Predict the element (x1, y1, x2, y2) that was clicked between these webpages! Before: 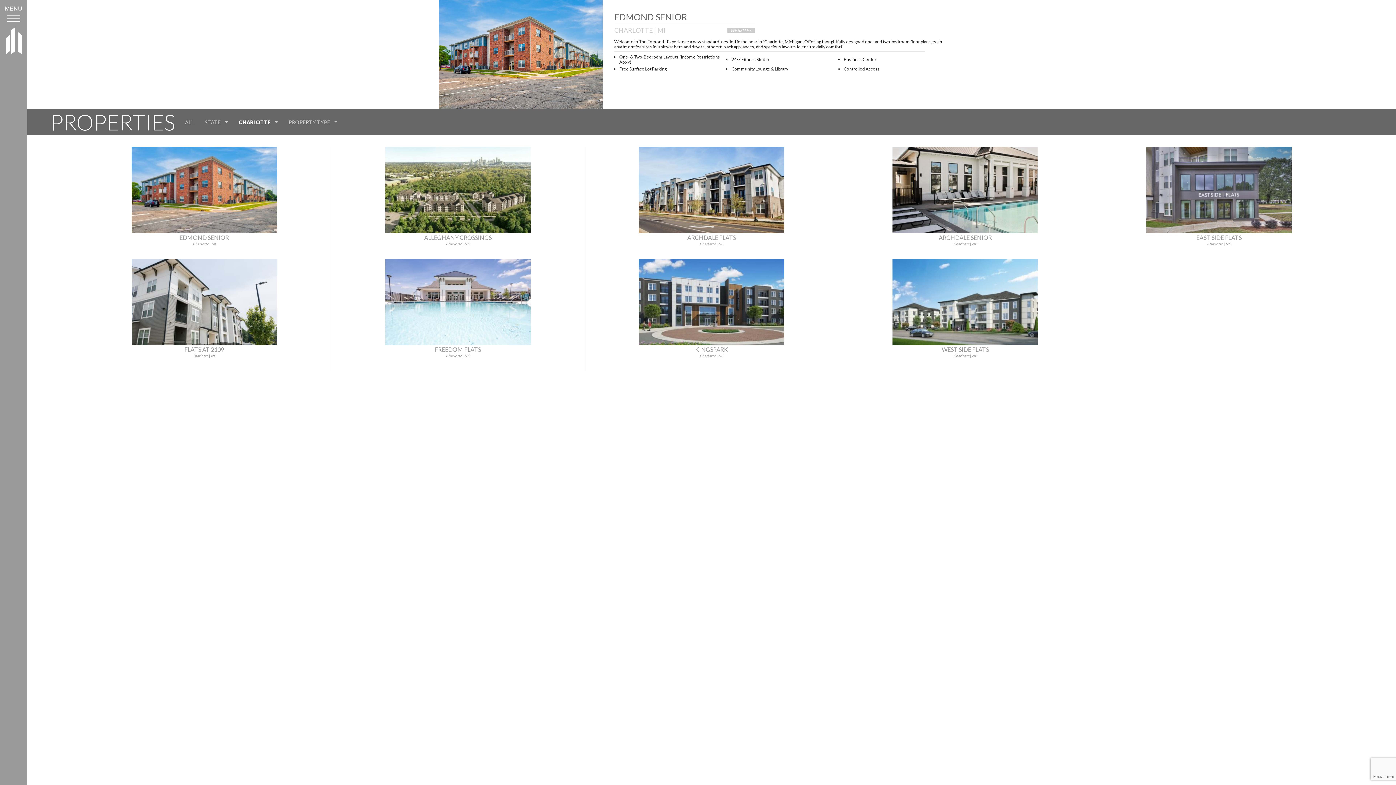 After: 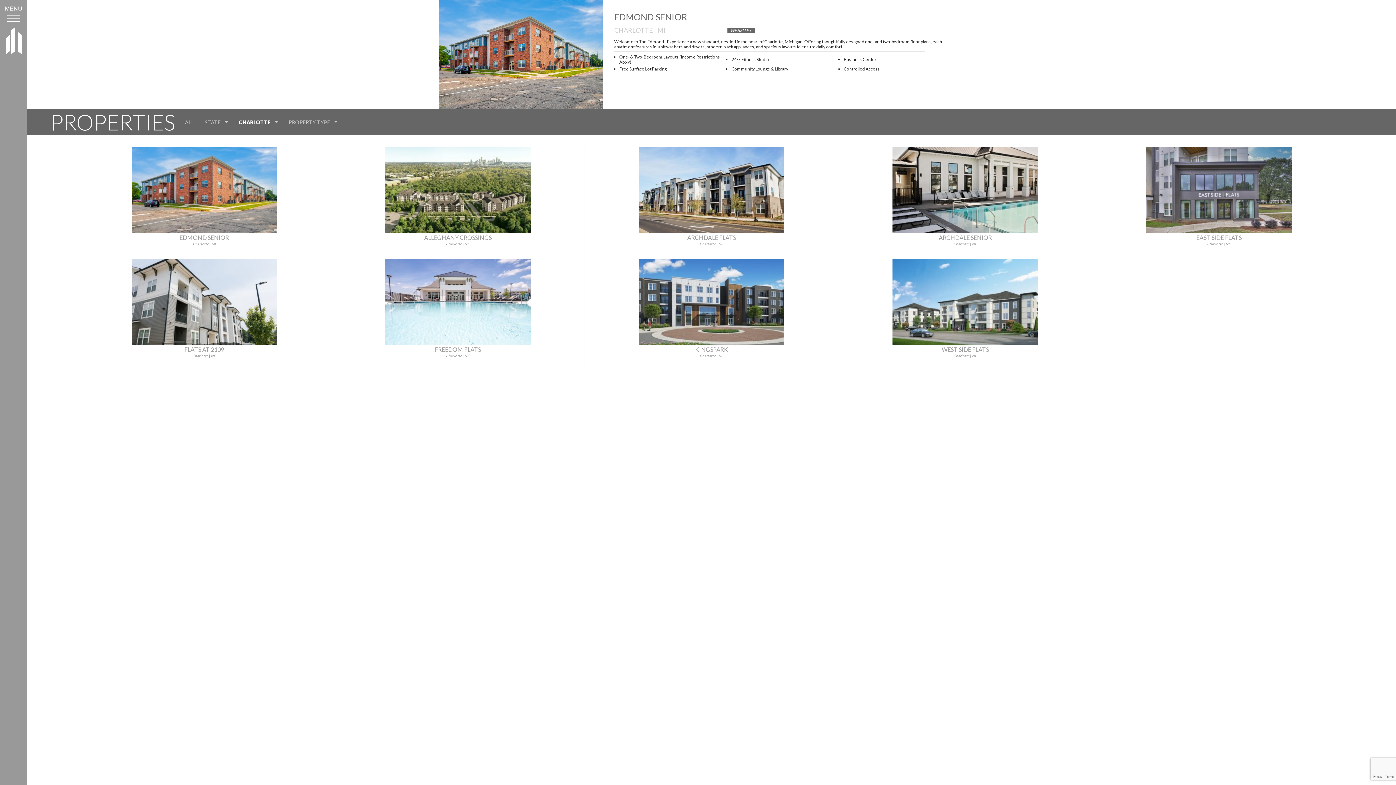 Action: bbox: (727, 27, 754, 32) label: WEBSITE »